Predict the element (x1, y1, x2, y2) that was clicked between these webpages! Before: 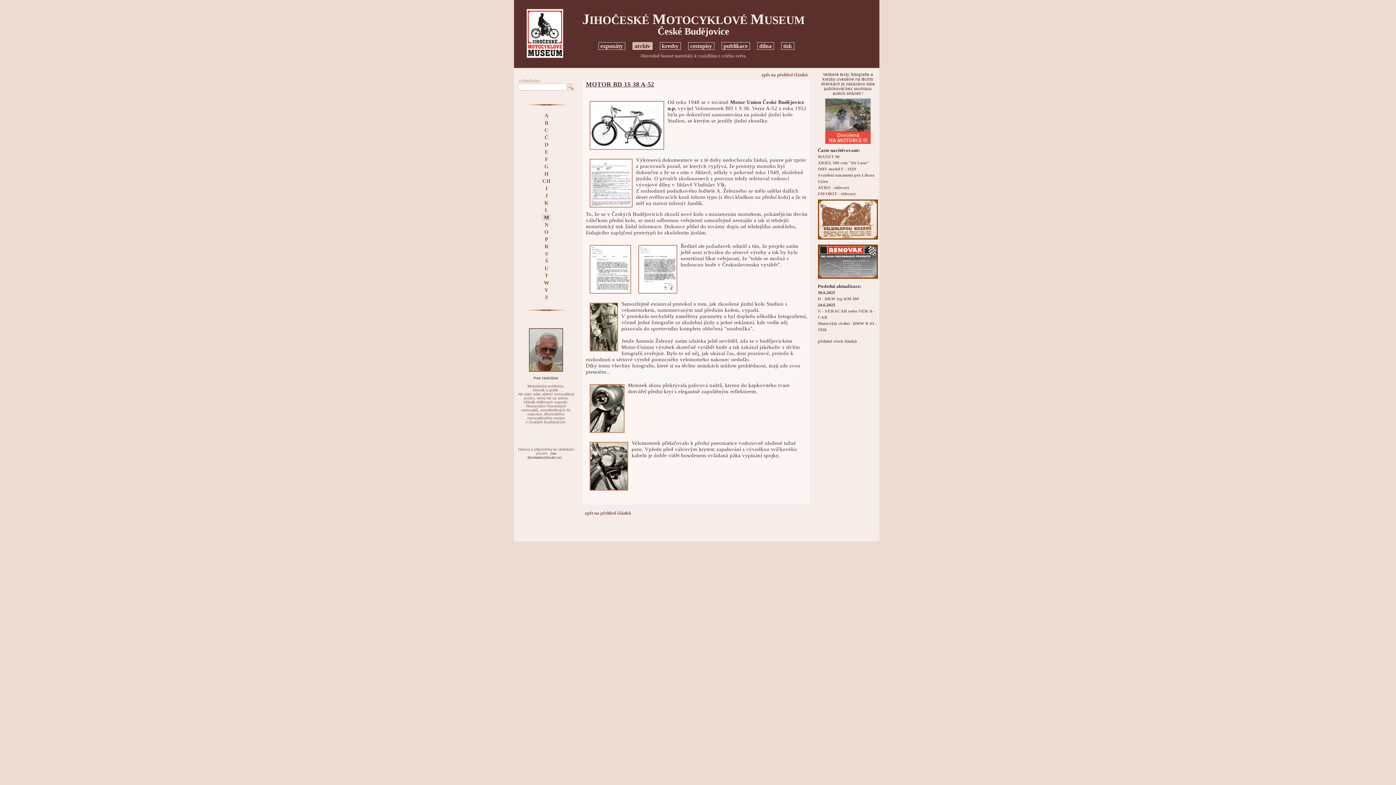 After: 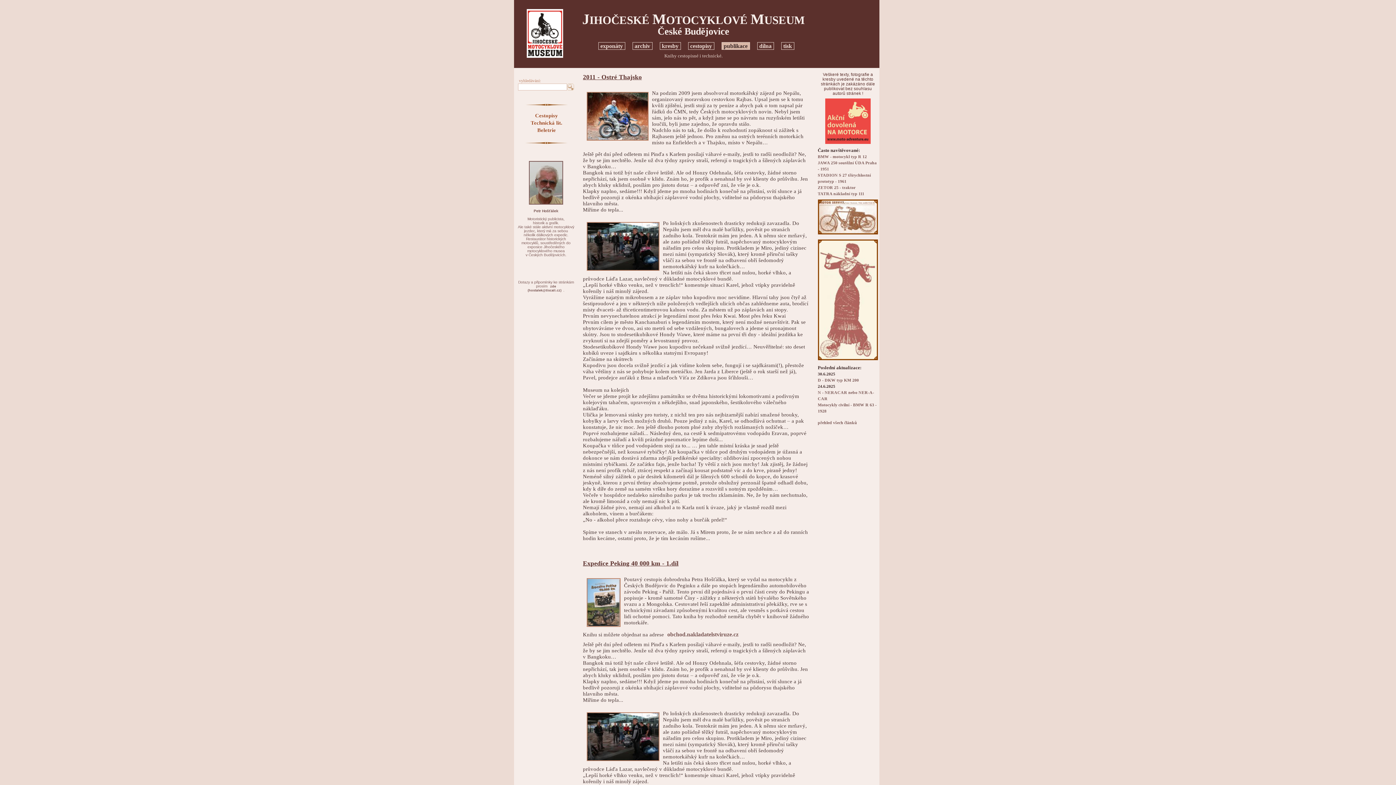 Action: label: publikace bbox: (721, 42, 750, 49)